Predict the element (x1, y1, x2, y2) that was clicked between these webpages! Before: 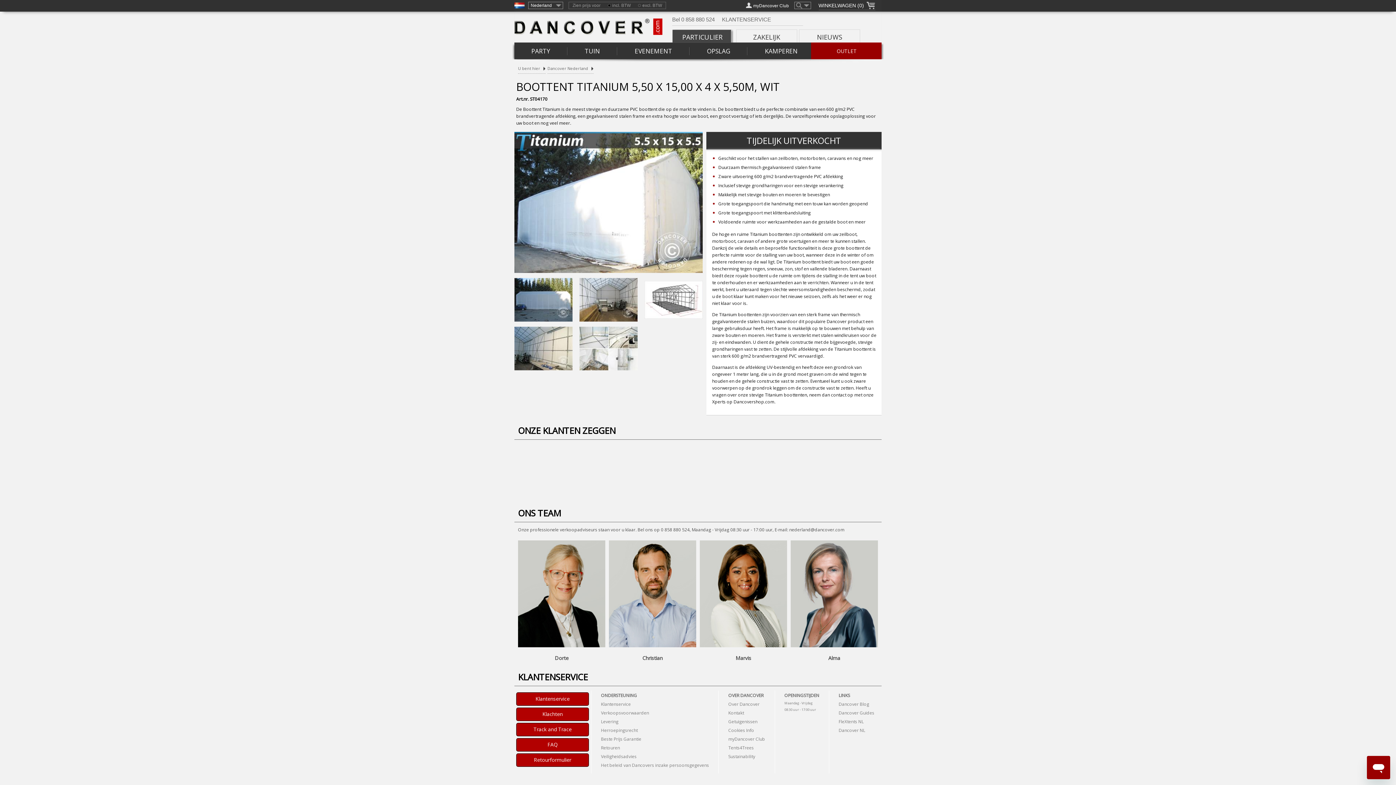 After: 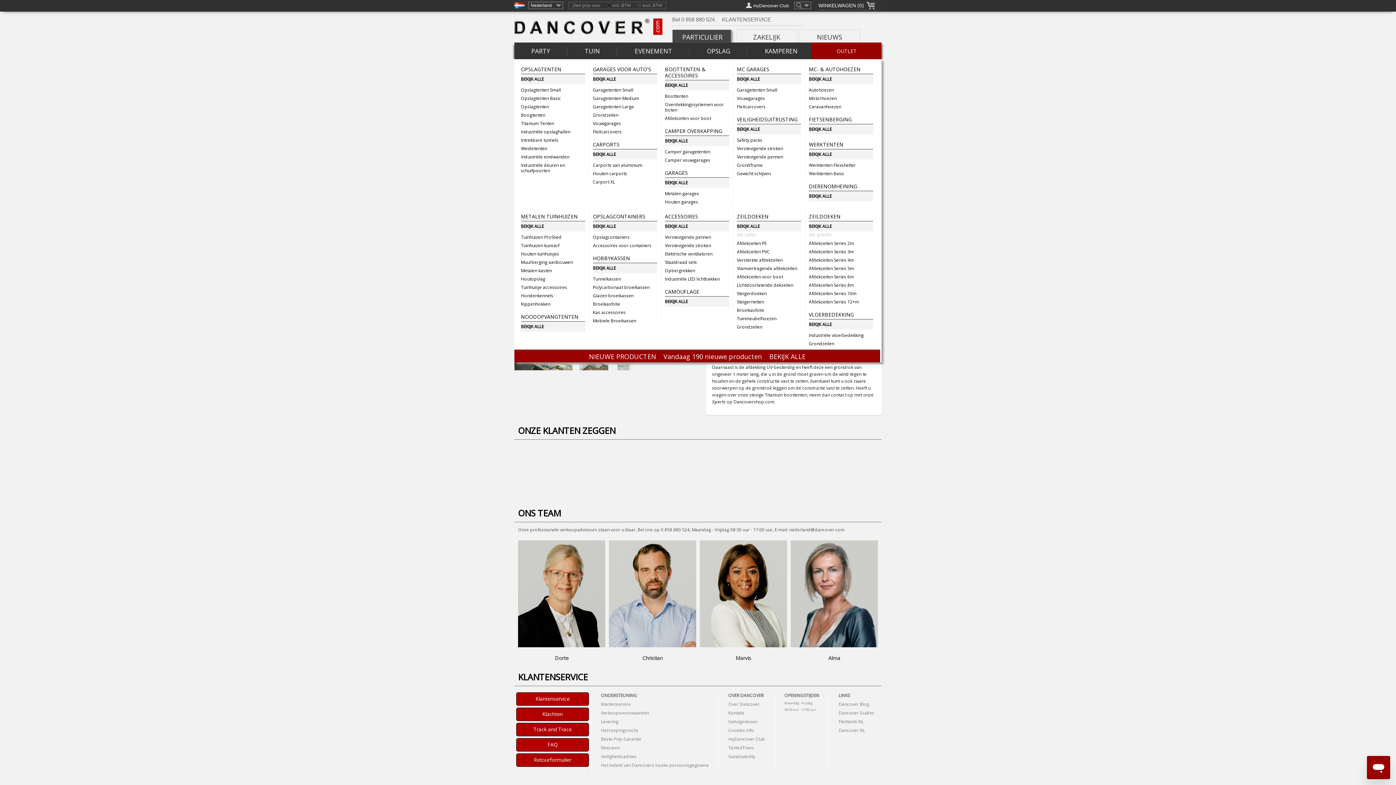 Action: bbox: (707, 40, 730, 61) label: OPSLAG